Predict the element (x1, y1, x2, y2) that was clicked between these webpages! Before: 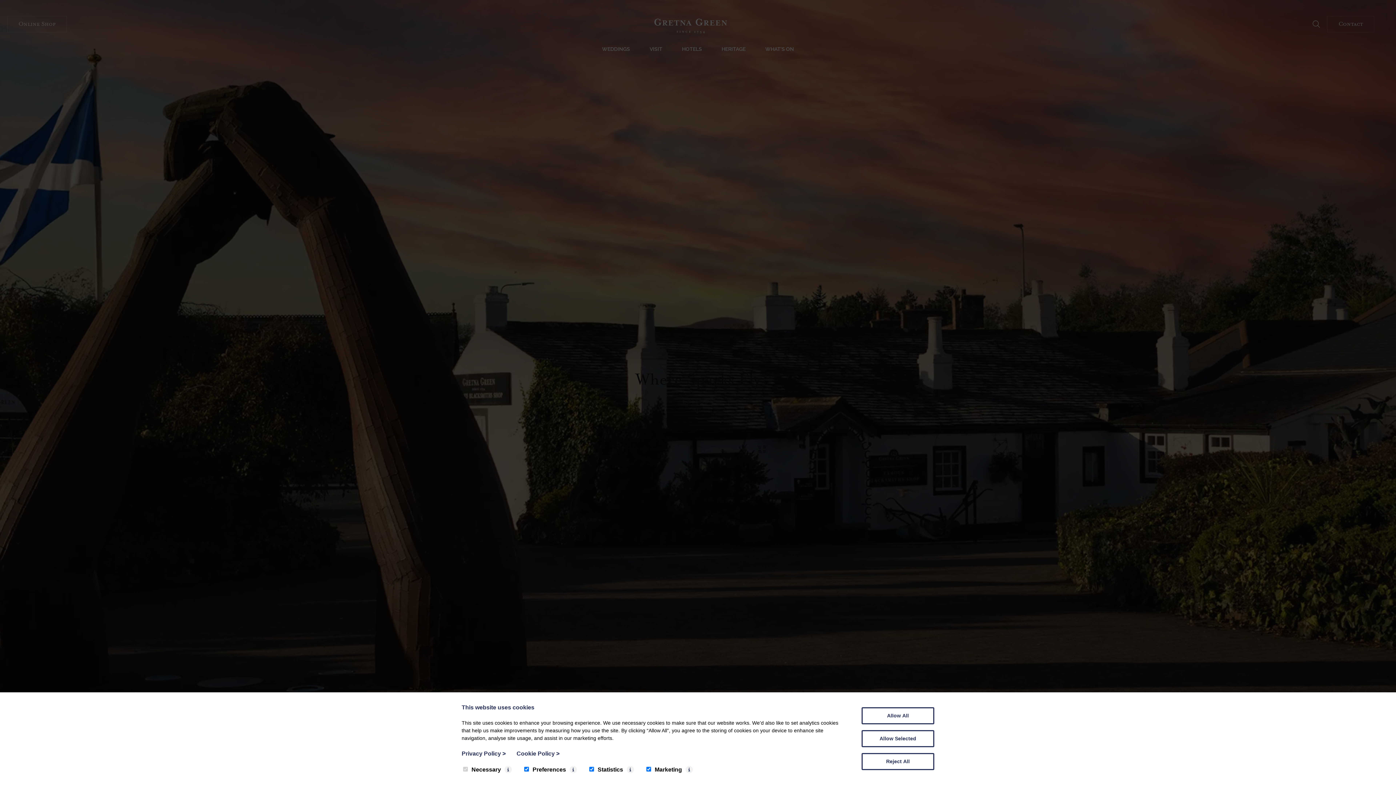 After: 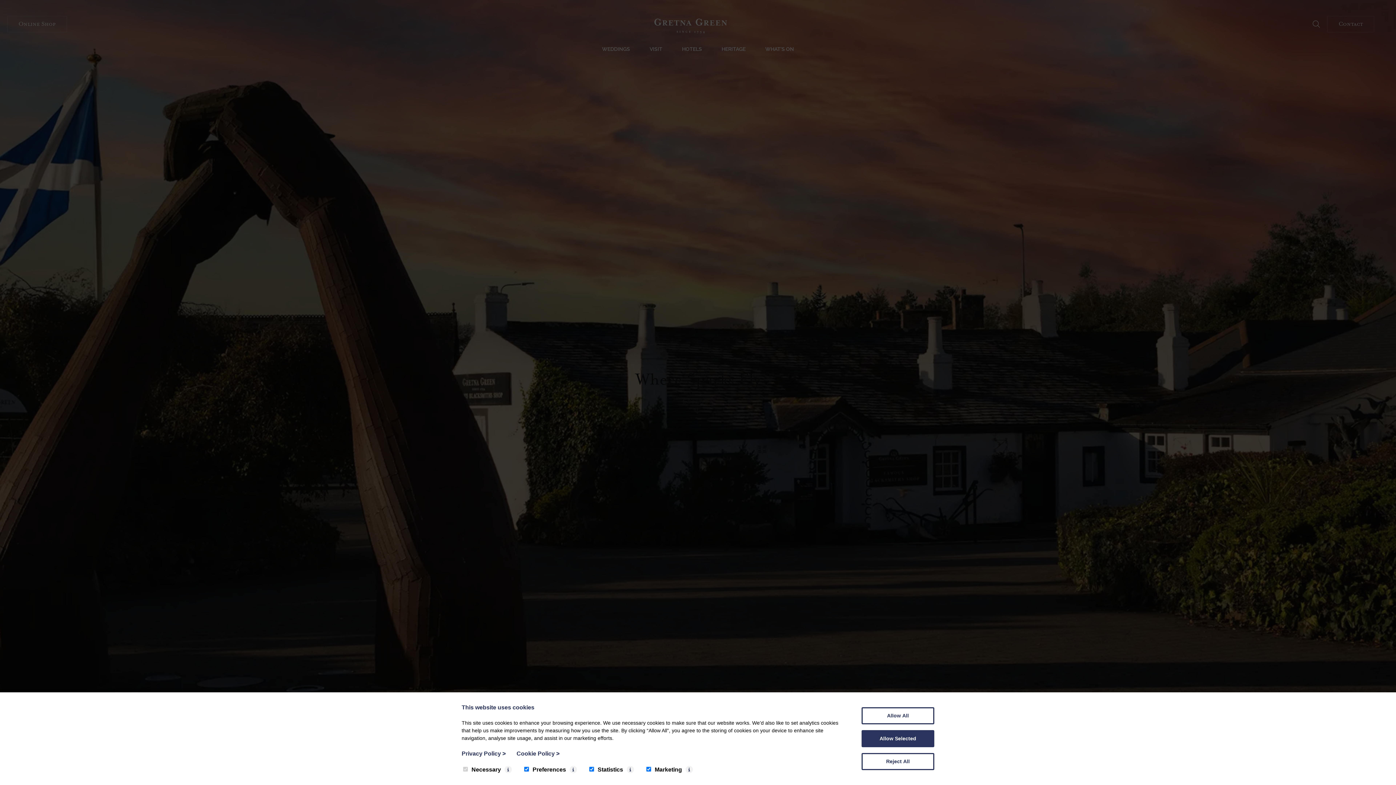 Action: label: Allow Selected bbox: (861, 730, 934, 747)